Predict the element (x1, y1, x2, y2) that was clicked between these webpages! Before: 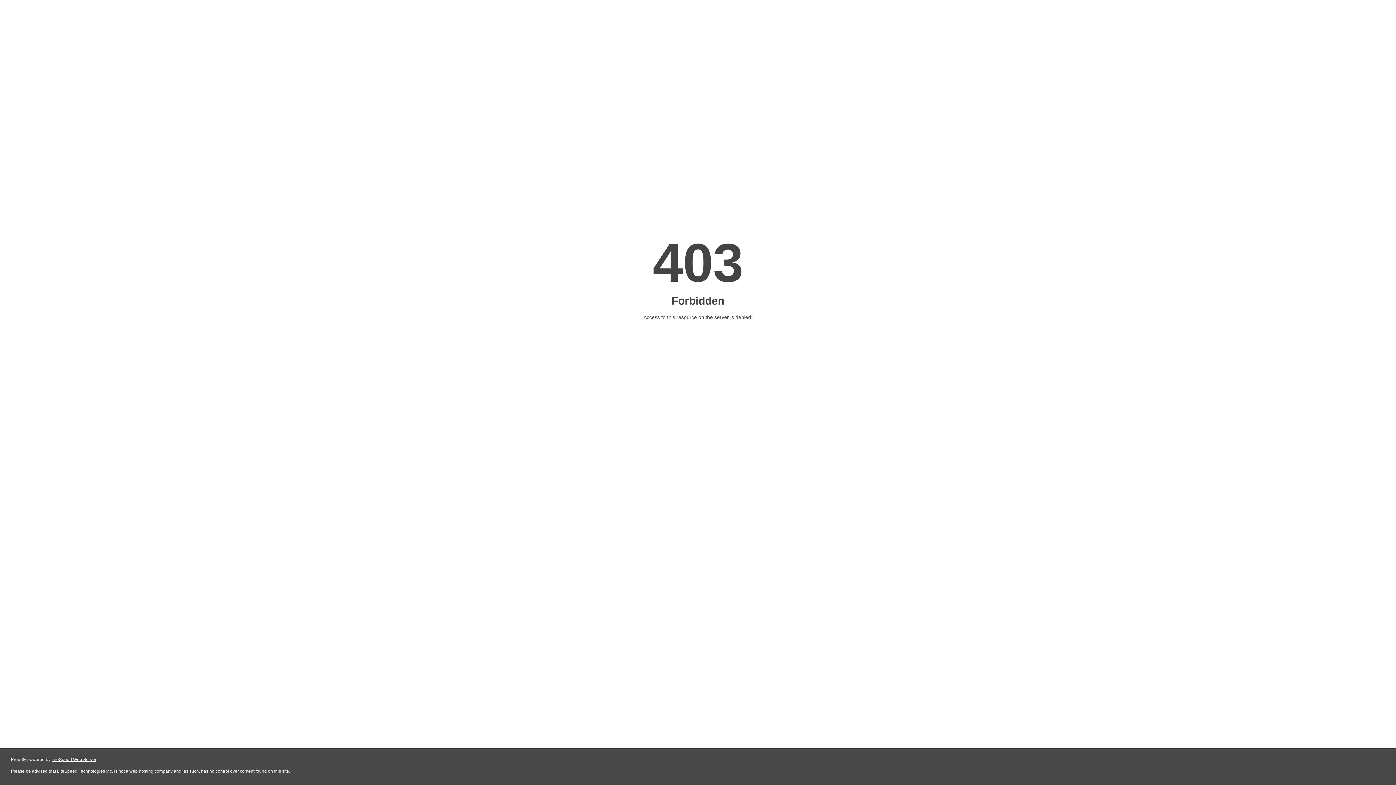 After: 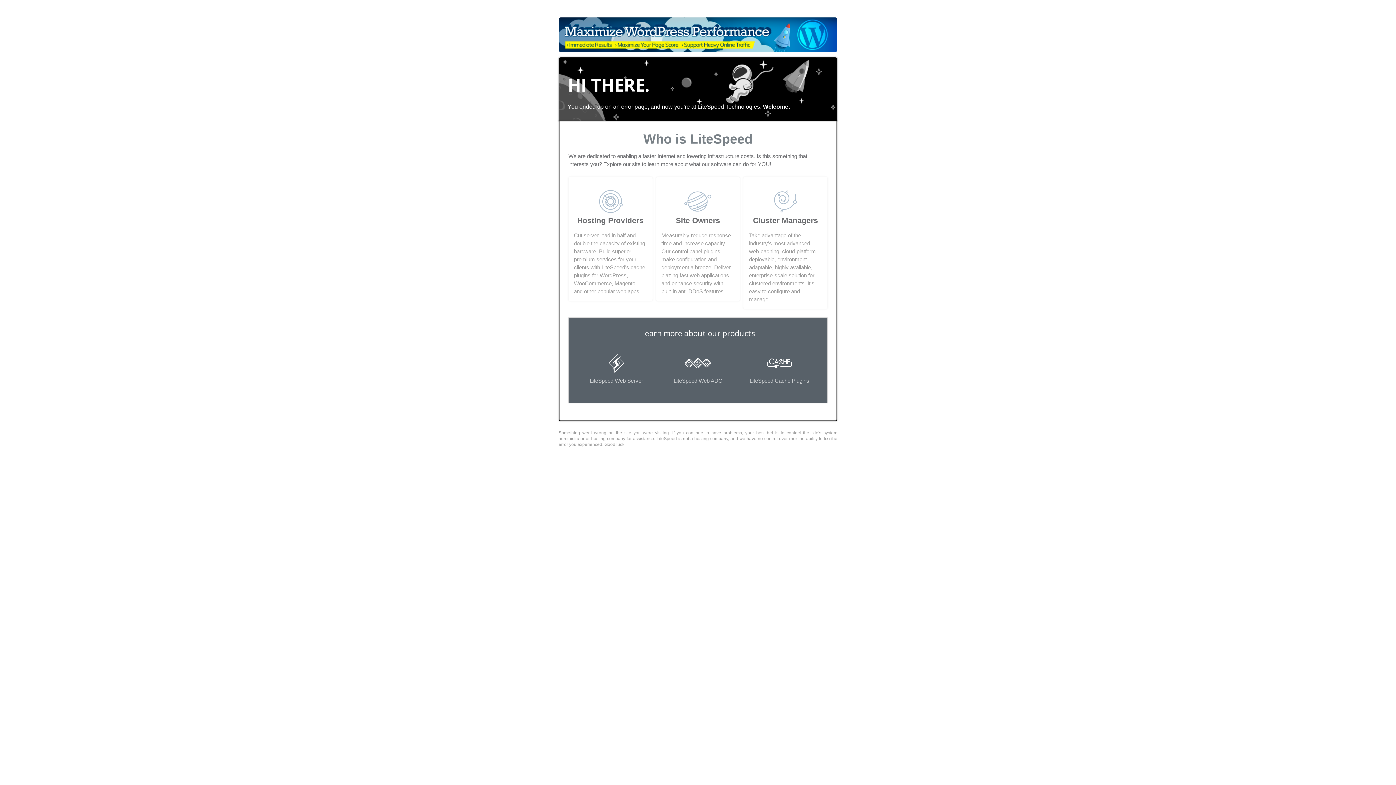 Action: label: LiteSpeed Web Server bbox: (51, 757, 96, 762)